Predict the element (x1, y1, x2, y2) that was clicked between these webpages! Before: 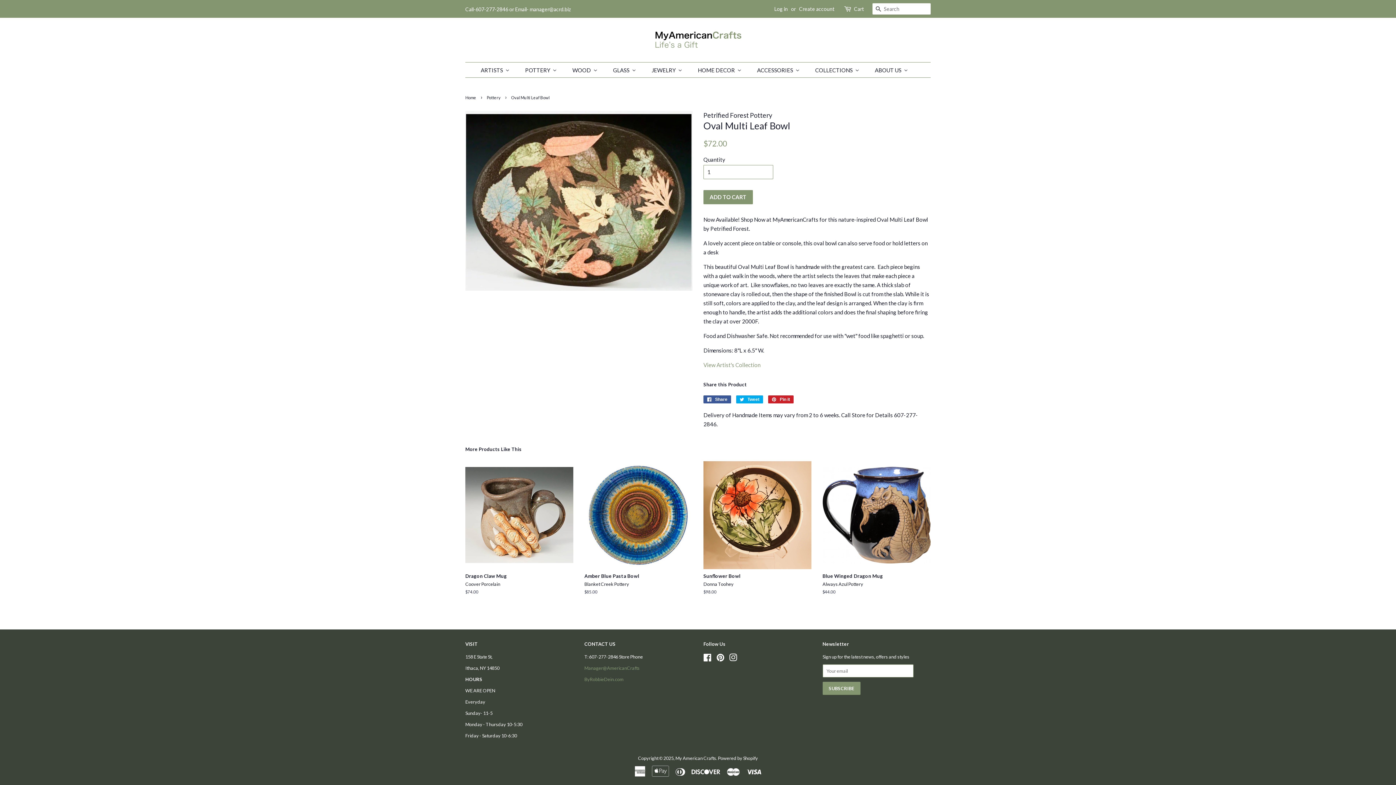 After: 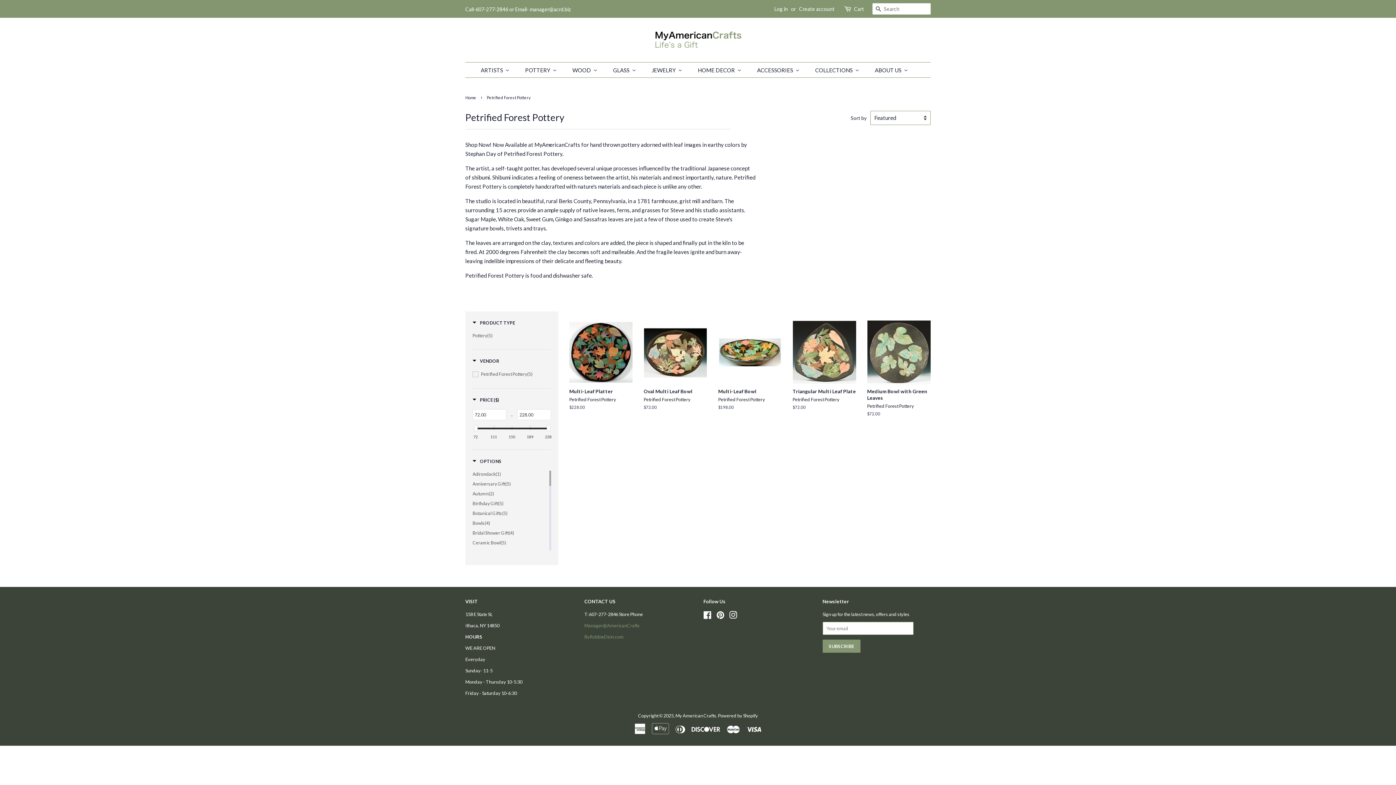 Action: label: View Artist's Collection bbox: (703, 361, 760, 368)